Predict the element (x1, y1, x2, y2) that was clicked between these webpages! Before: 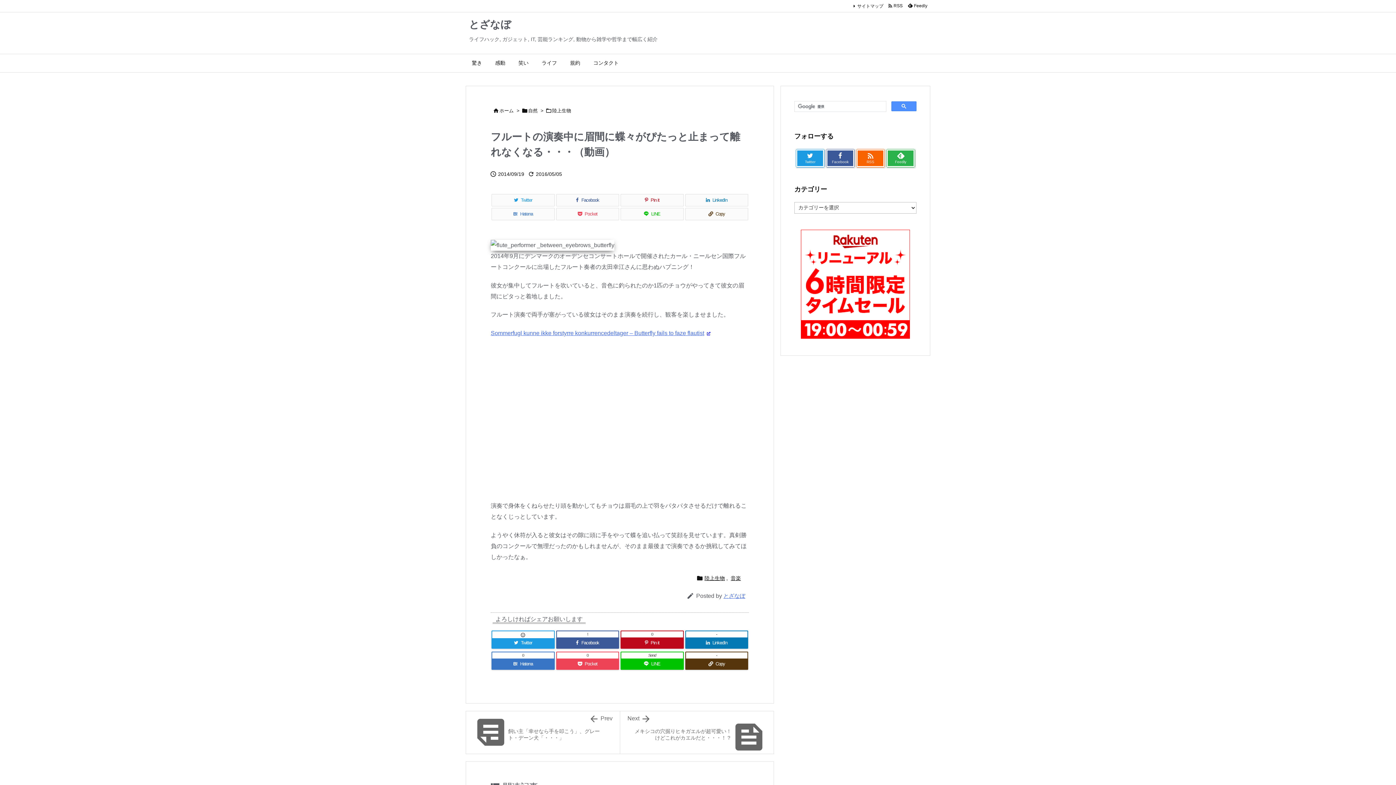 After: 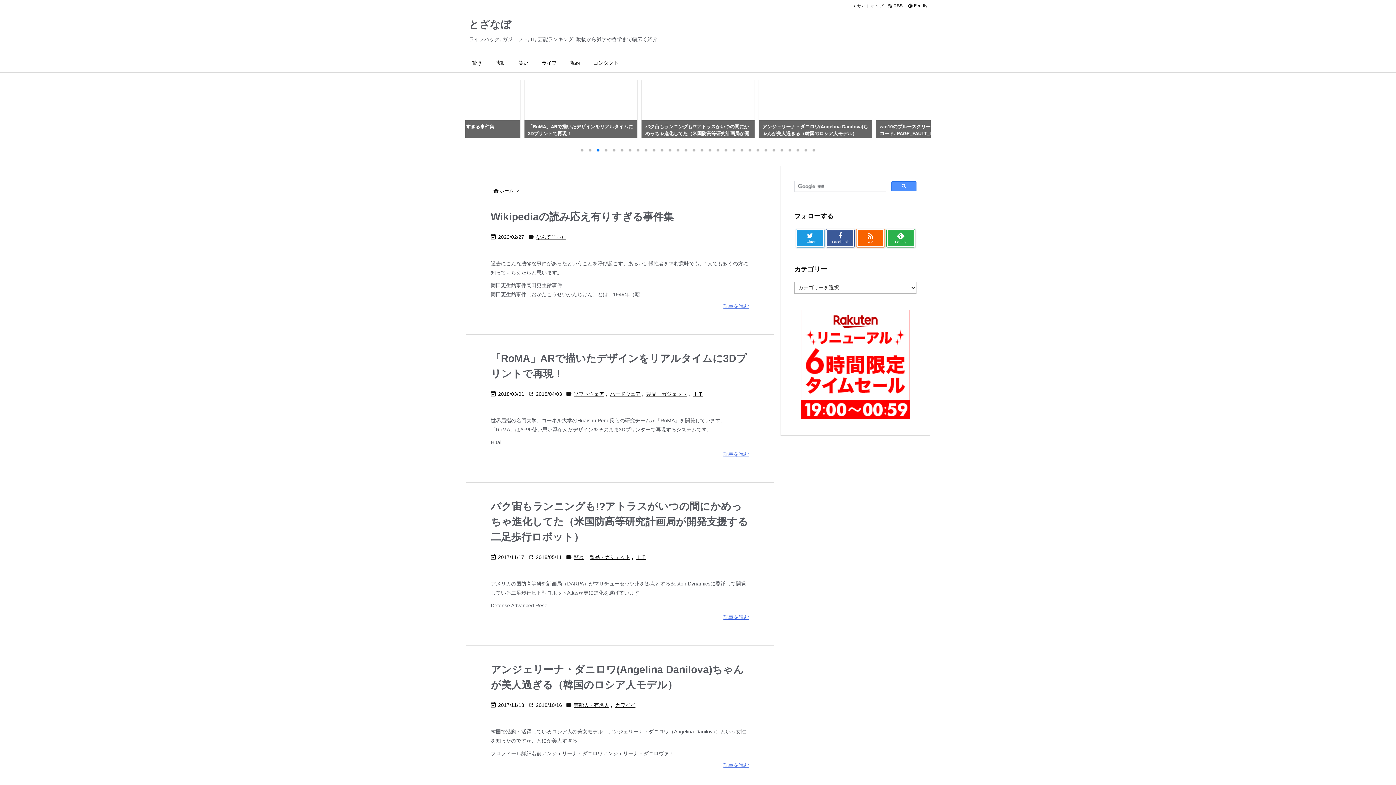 Action: label: とざなぼ bbox: (469, 18, 511, 30)